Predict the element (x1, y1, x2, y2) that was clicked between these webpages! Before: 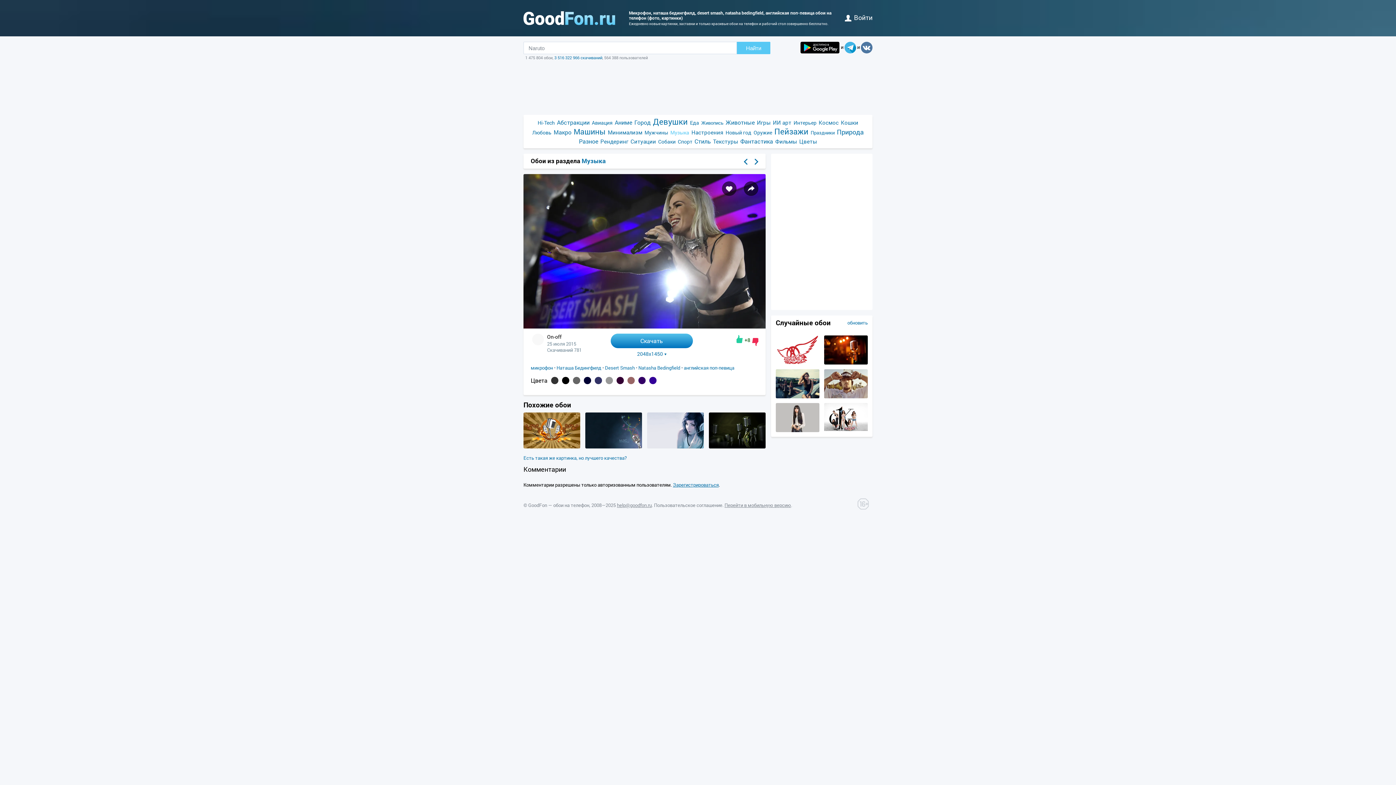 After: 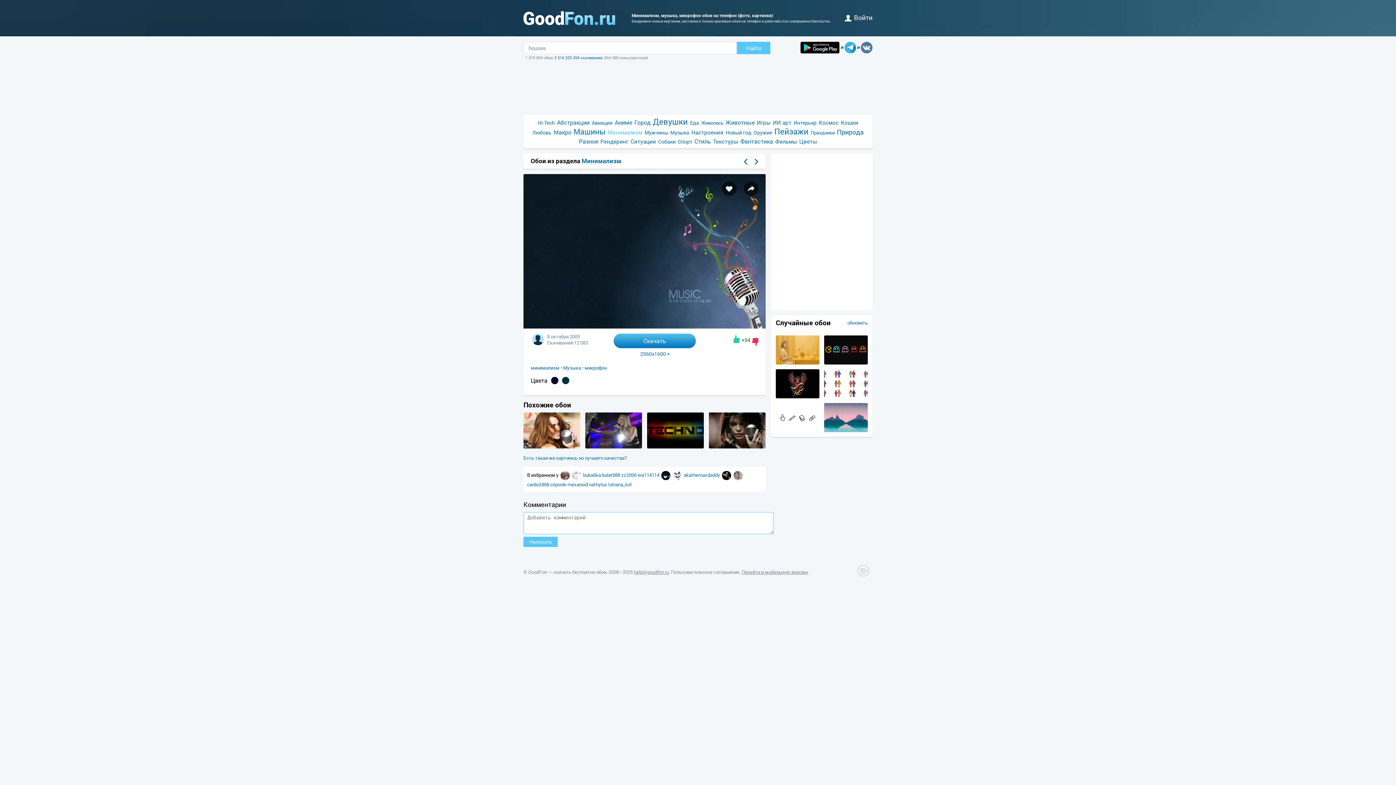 Action: bbox: (585, 443, 642, 450)